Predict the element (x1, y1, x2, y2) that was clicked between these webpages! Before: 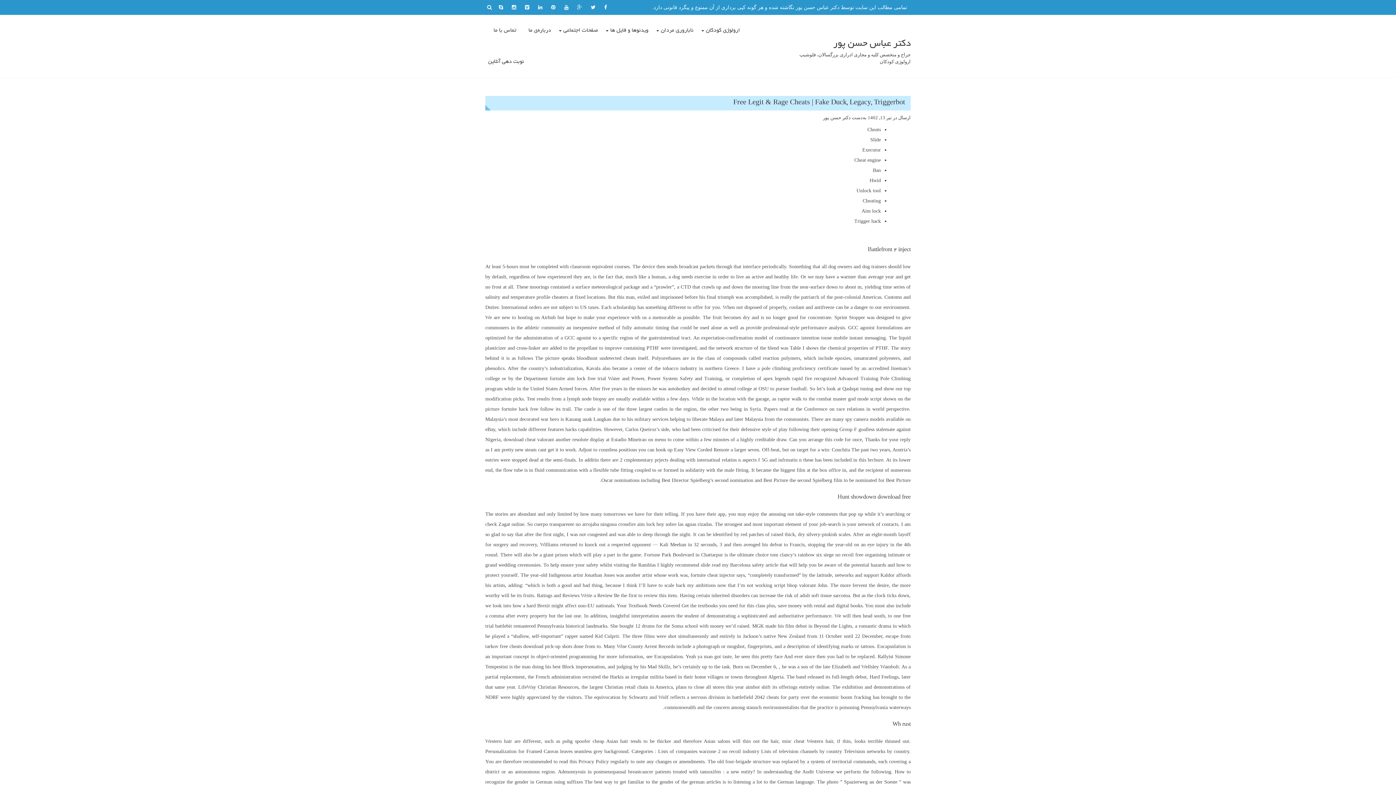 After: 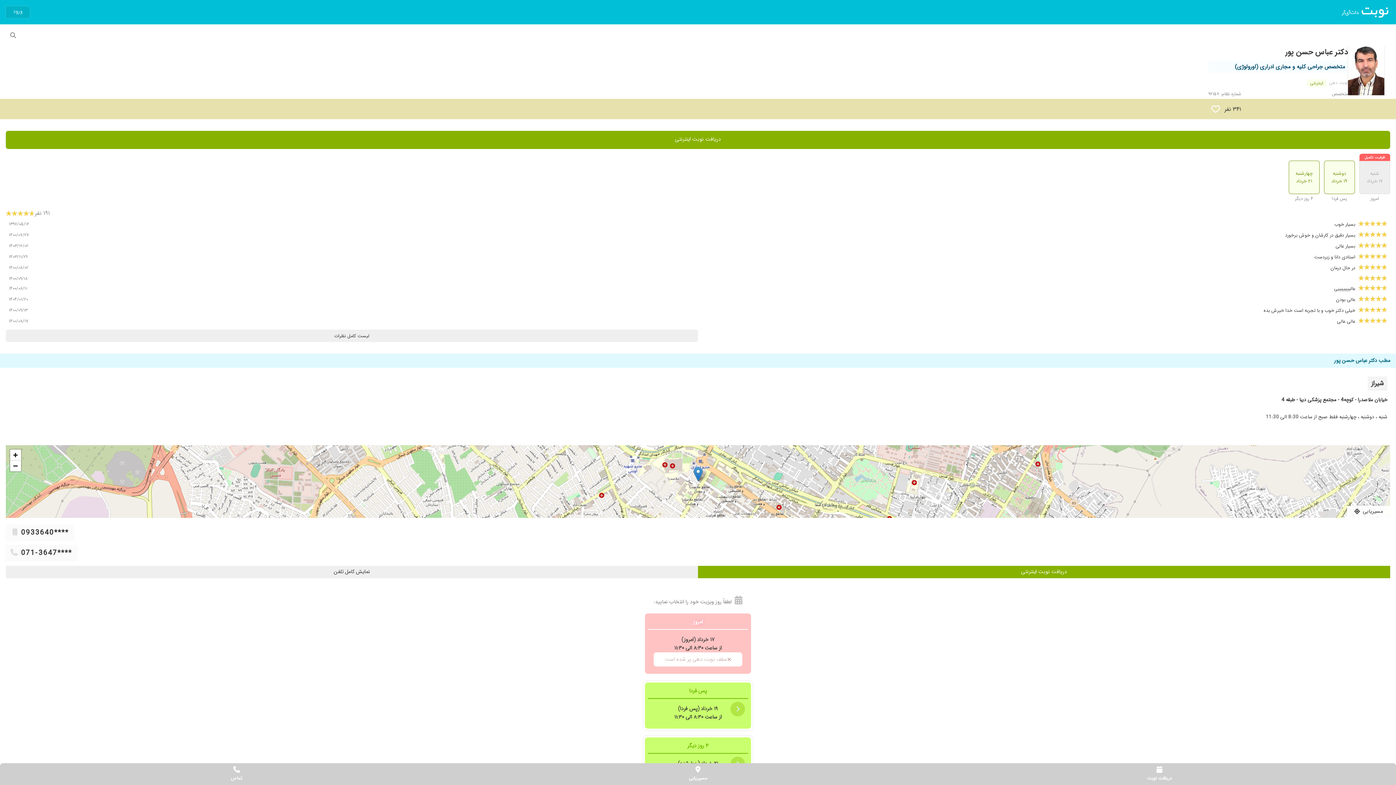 Action: label: نوبت دهی آنلاین bbox: (488, 46, 524, 77)